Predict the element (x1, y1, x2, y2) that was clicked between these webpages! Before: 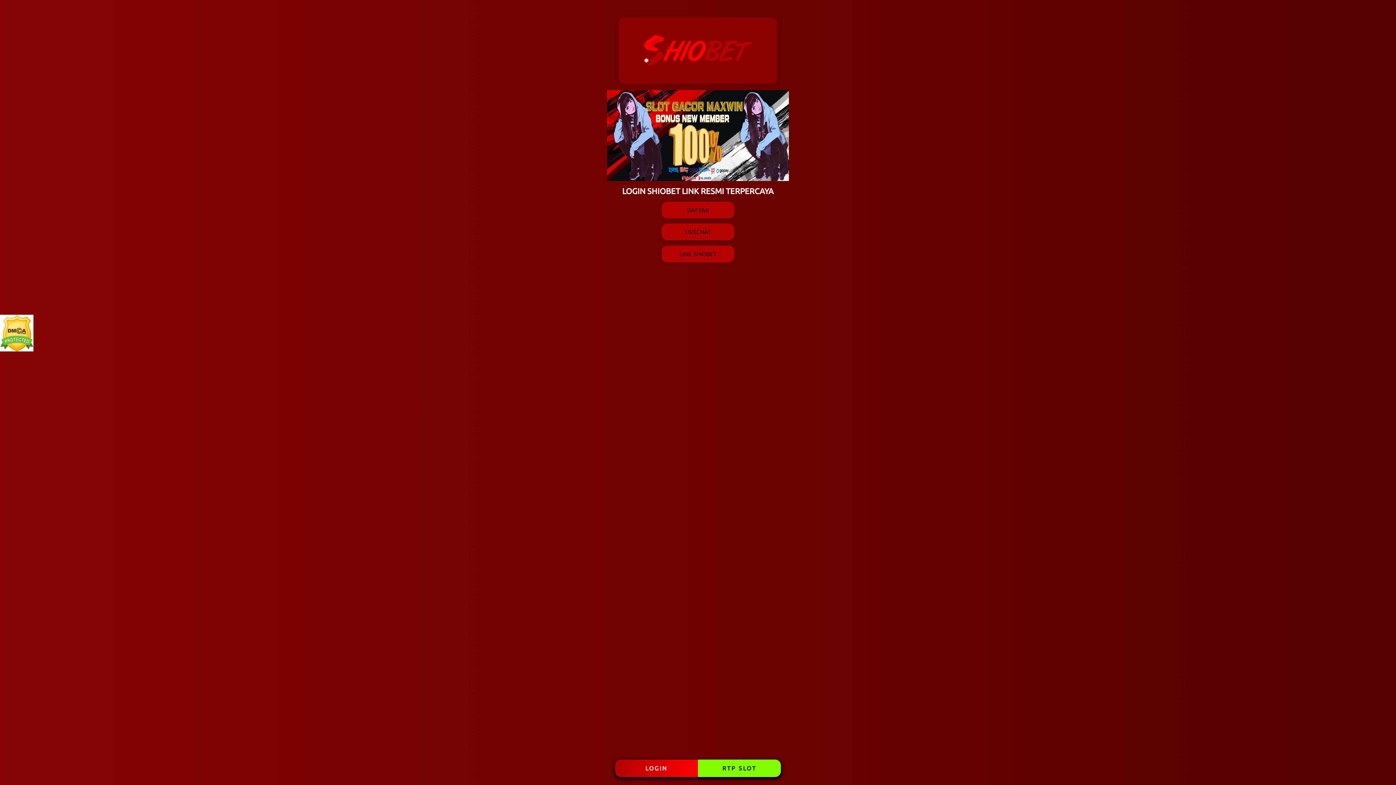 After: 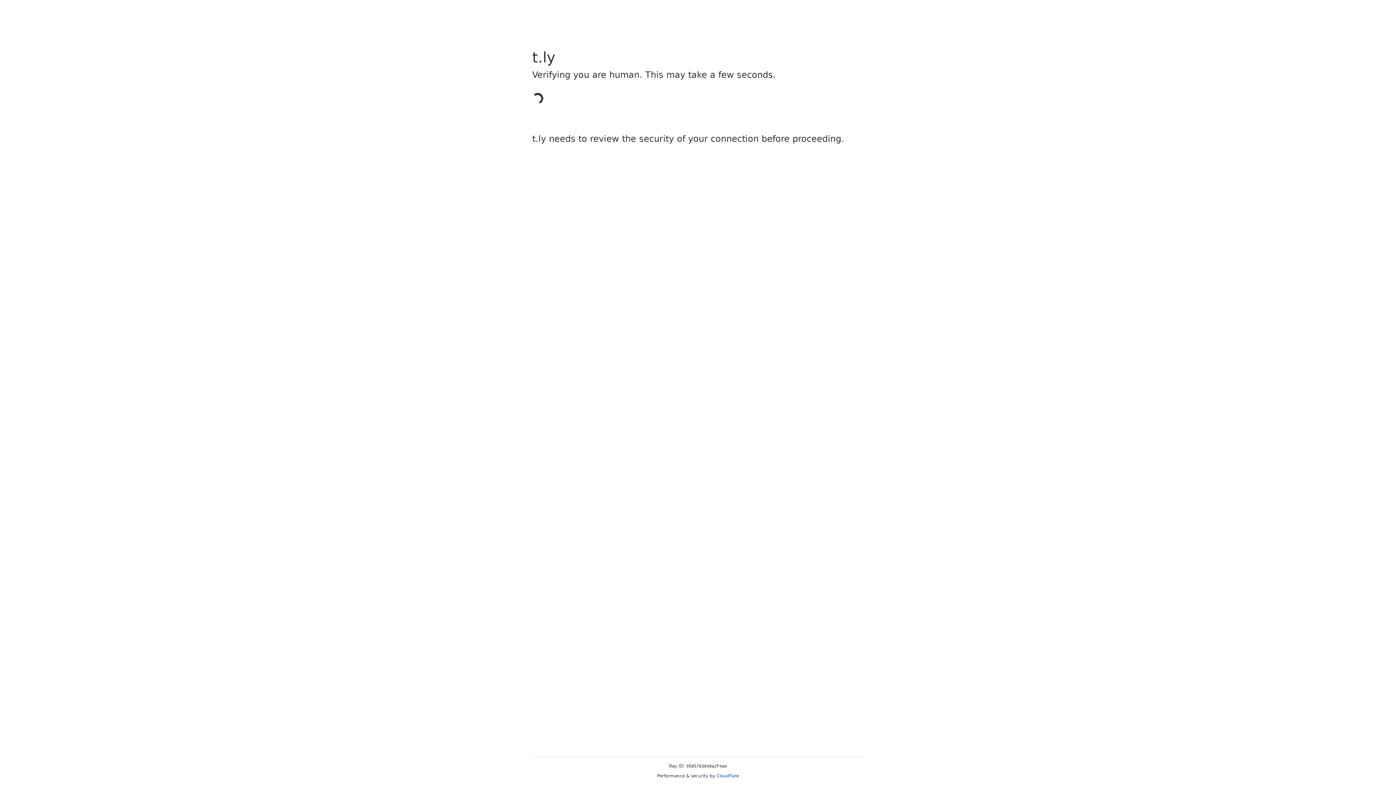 Action: label: LIVECHAT bbox: (661, 223, 734, 240)